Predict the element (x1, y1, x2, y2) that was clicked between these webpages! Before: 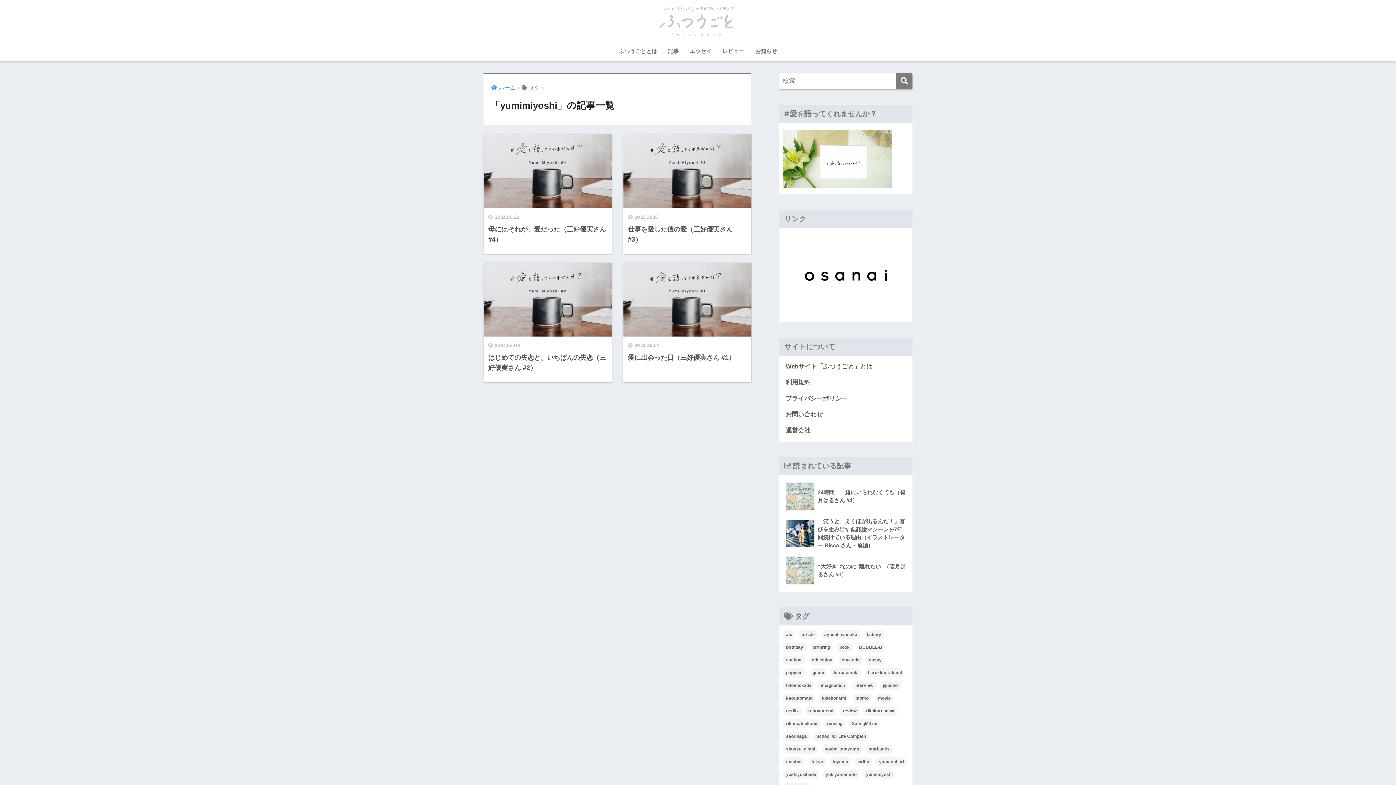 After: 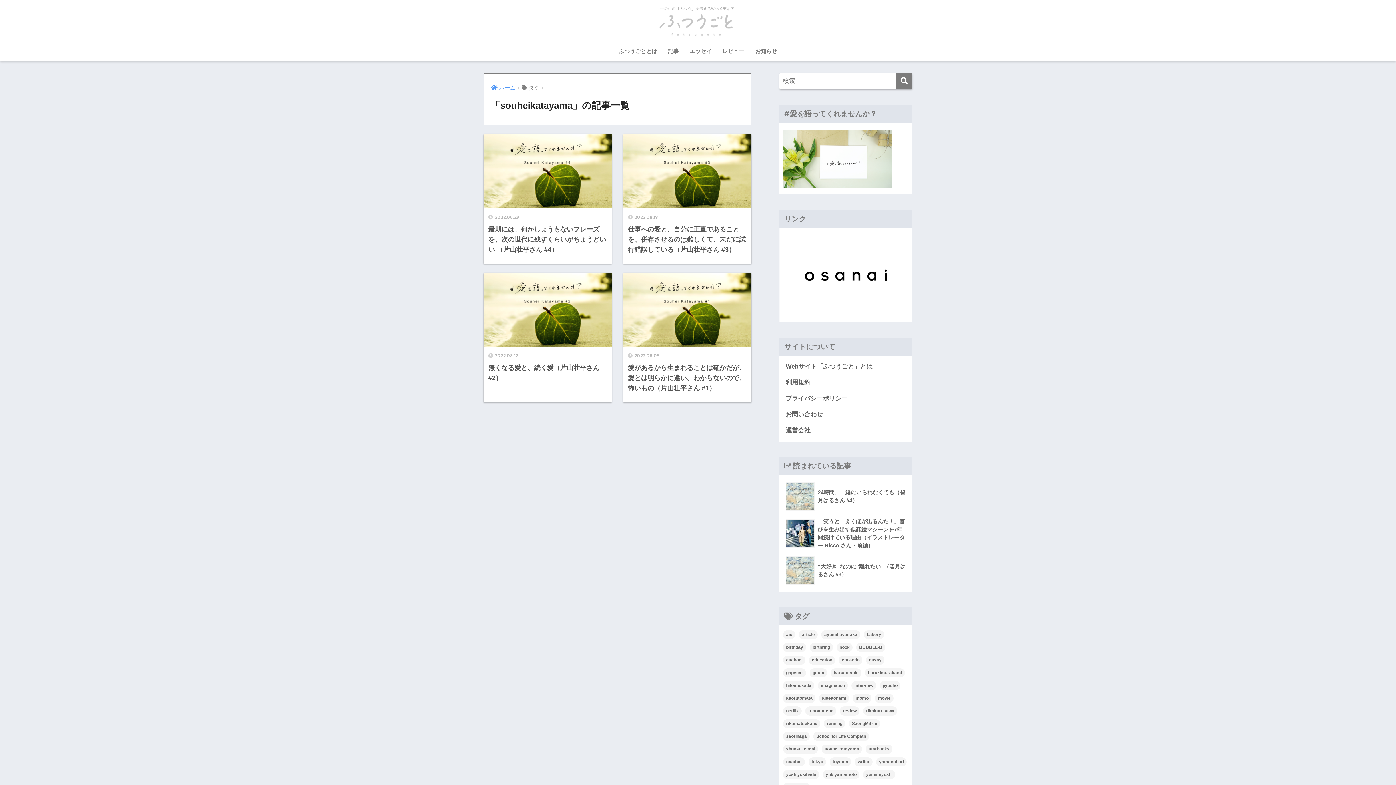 Action: label: souheikatayama (4個の項目) bbox: (821, 745, 862, 754)